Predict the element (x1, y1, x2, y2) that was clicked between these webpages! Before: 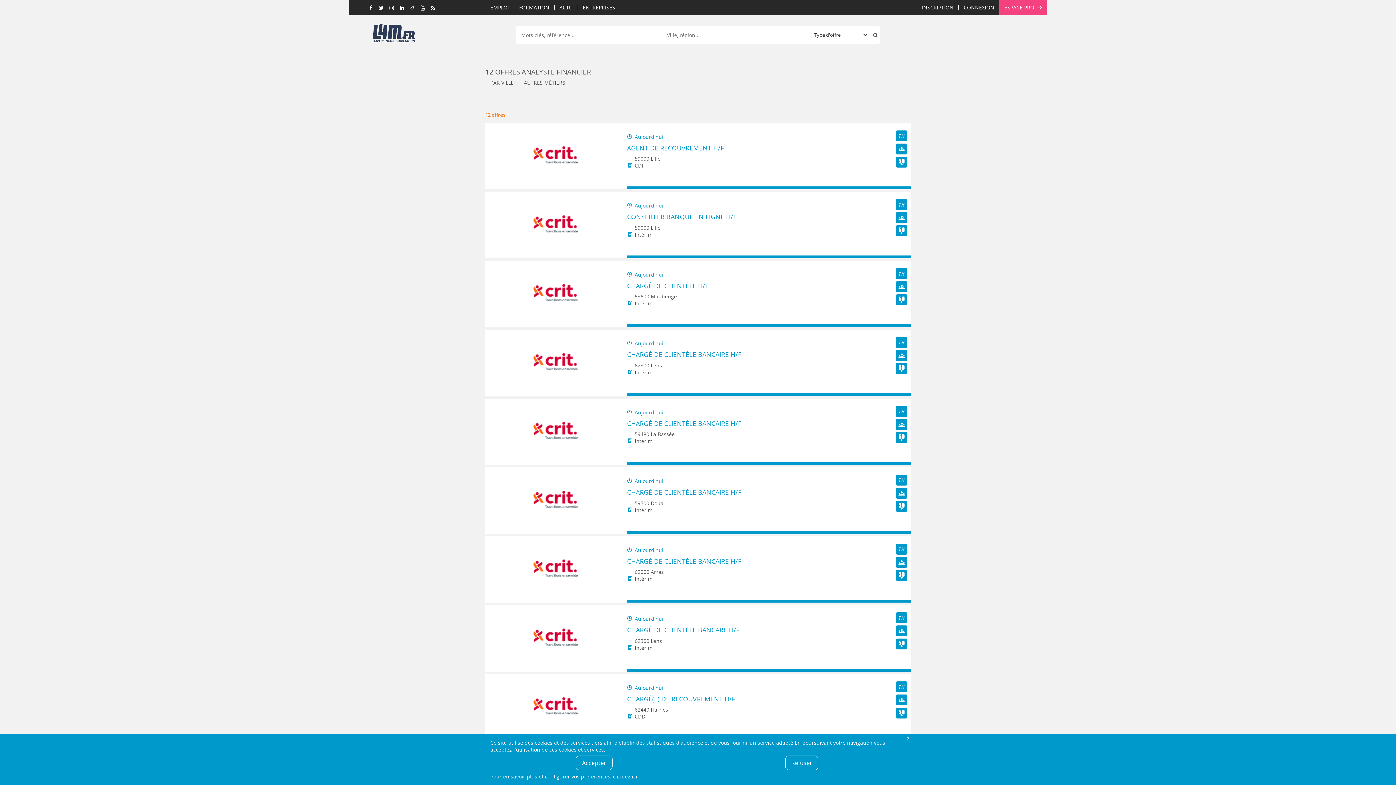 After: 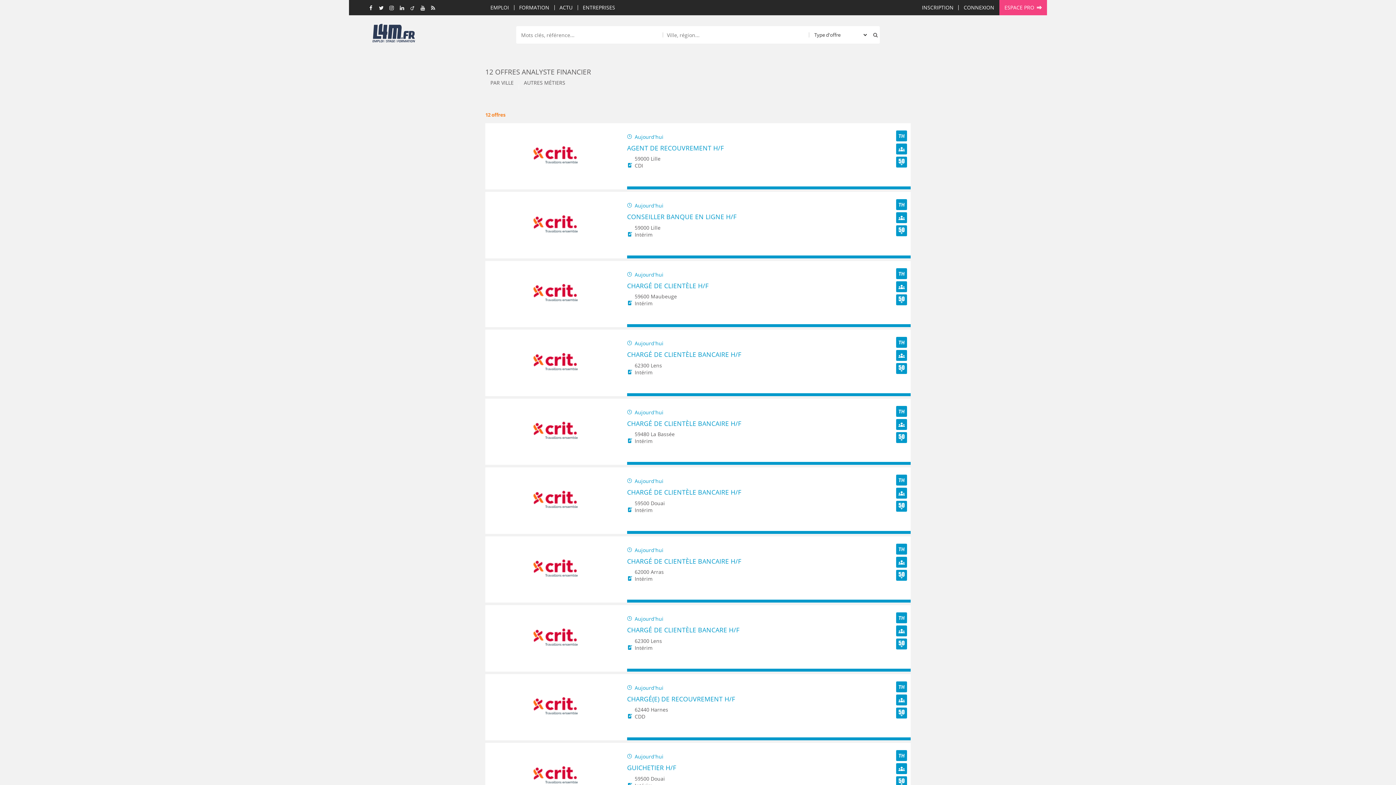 Action: label: Refuser bbox: (785, 756, 818, 770)